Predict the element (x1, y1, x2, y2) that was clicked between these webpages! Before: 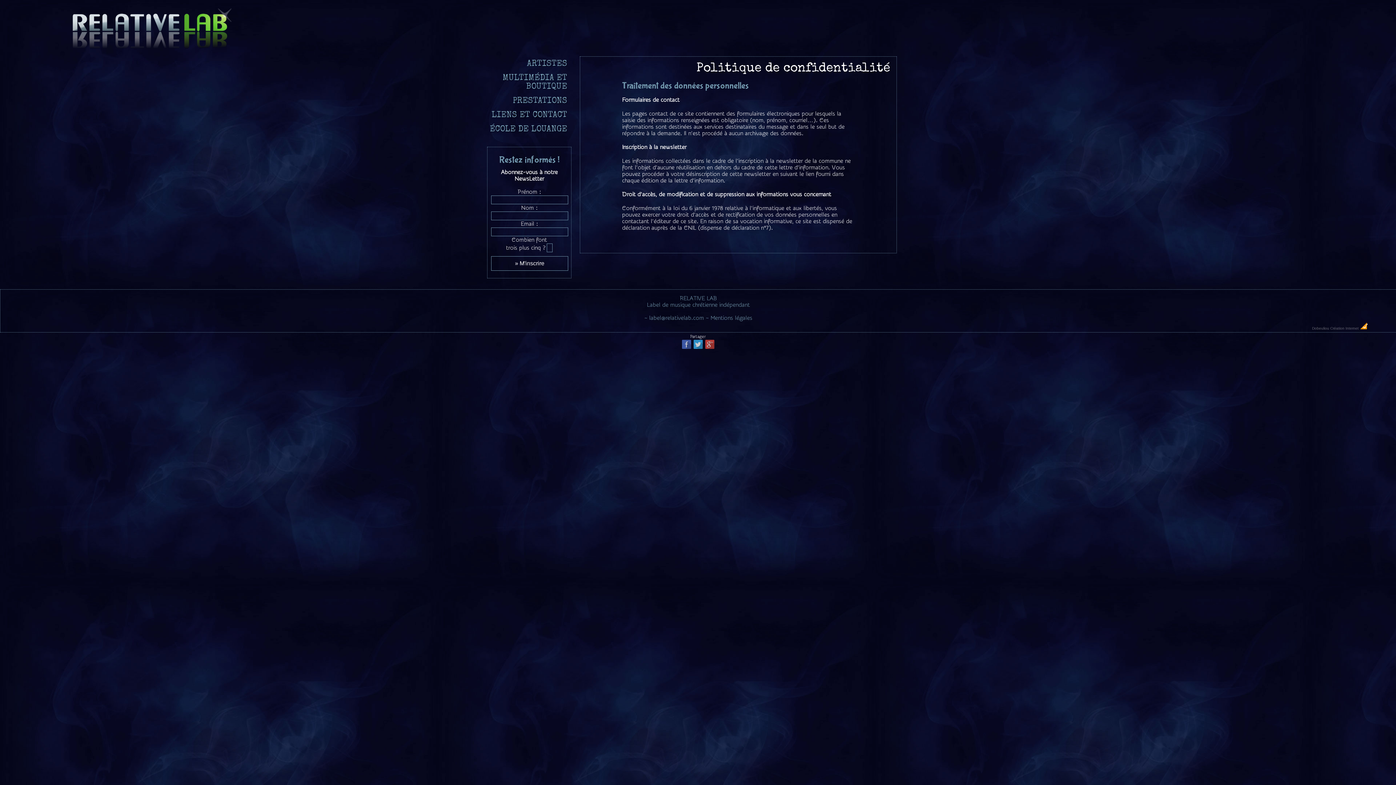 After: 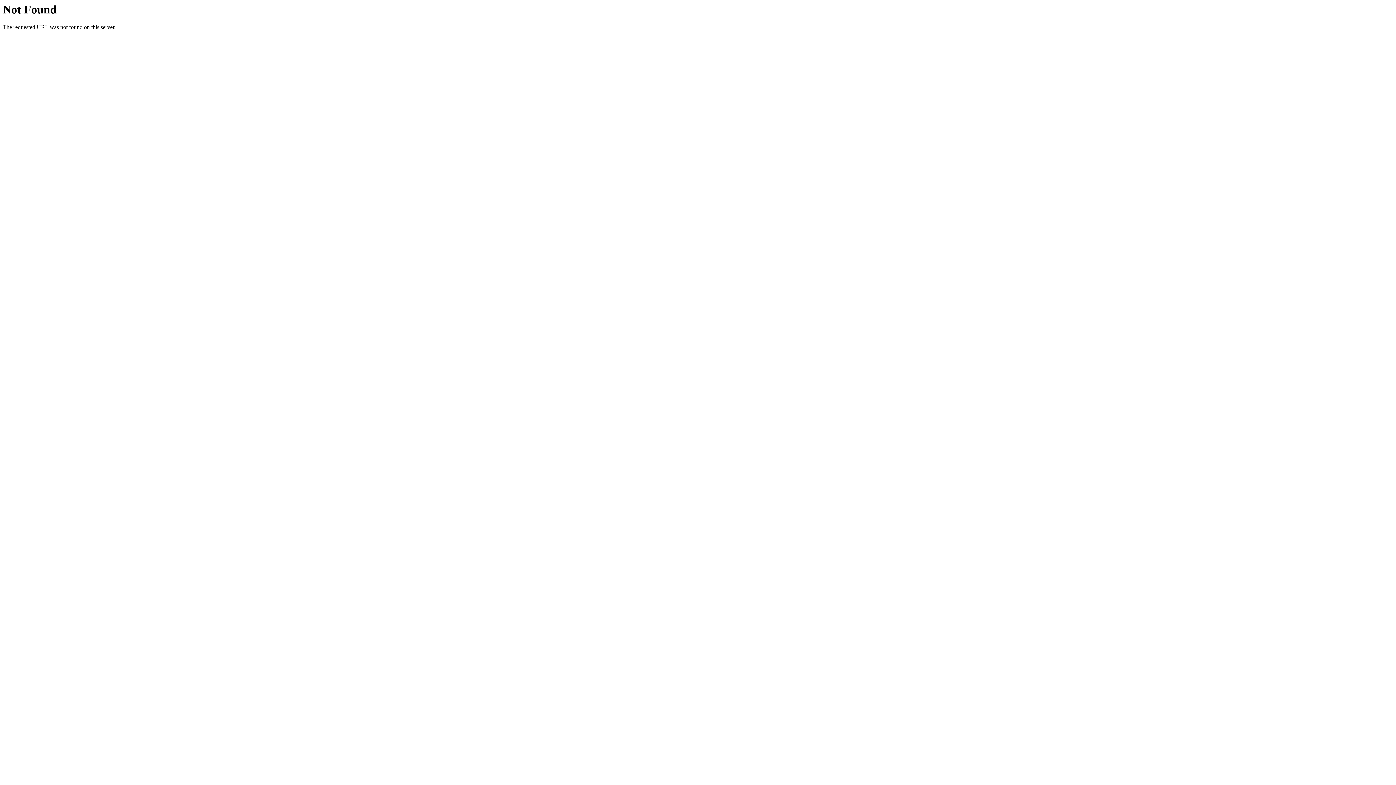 Action: label: Création Internet  bbox: (1330, 326, 1368, 330)